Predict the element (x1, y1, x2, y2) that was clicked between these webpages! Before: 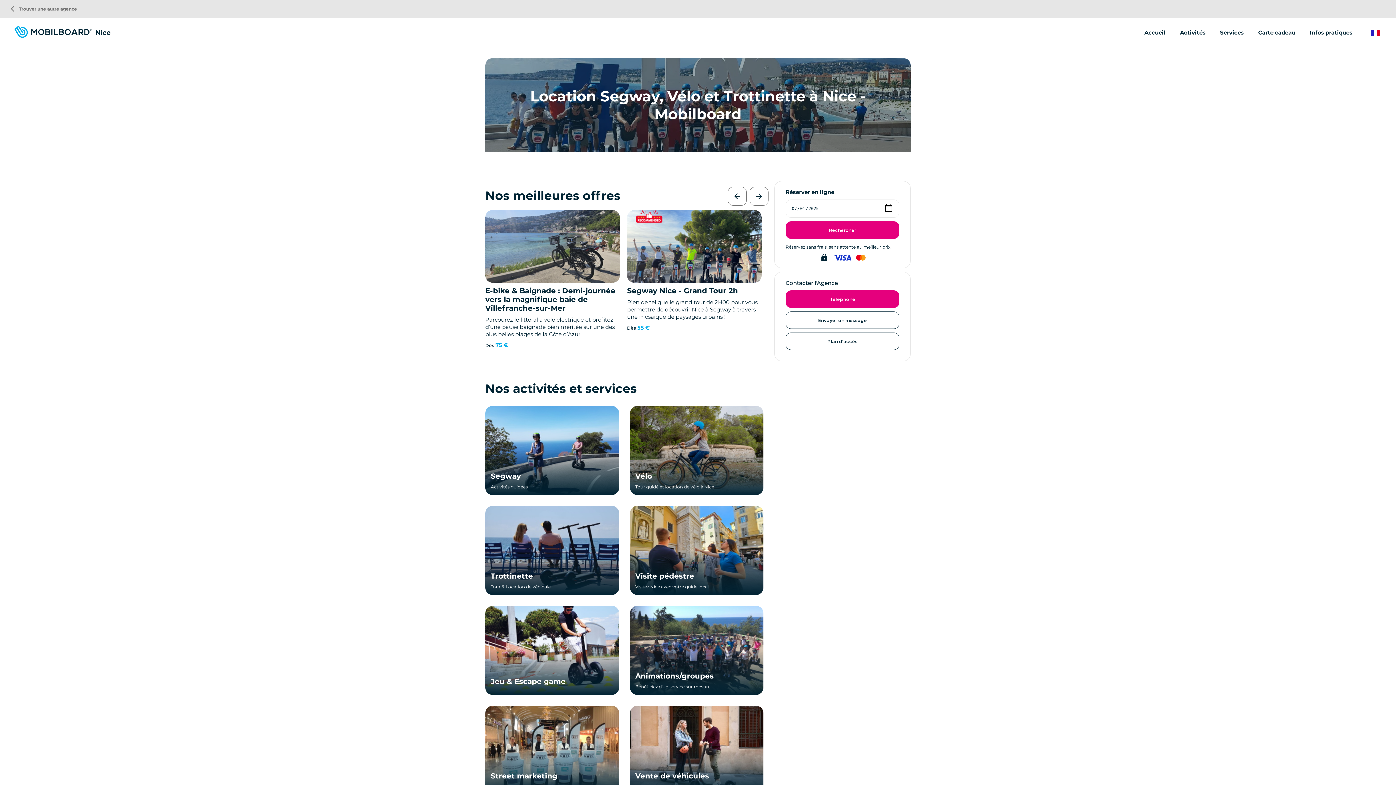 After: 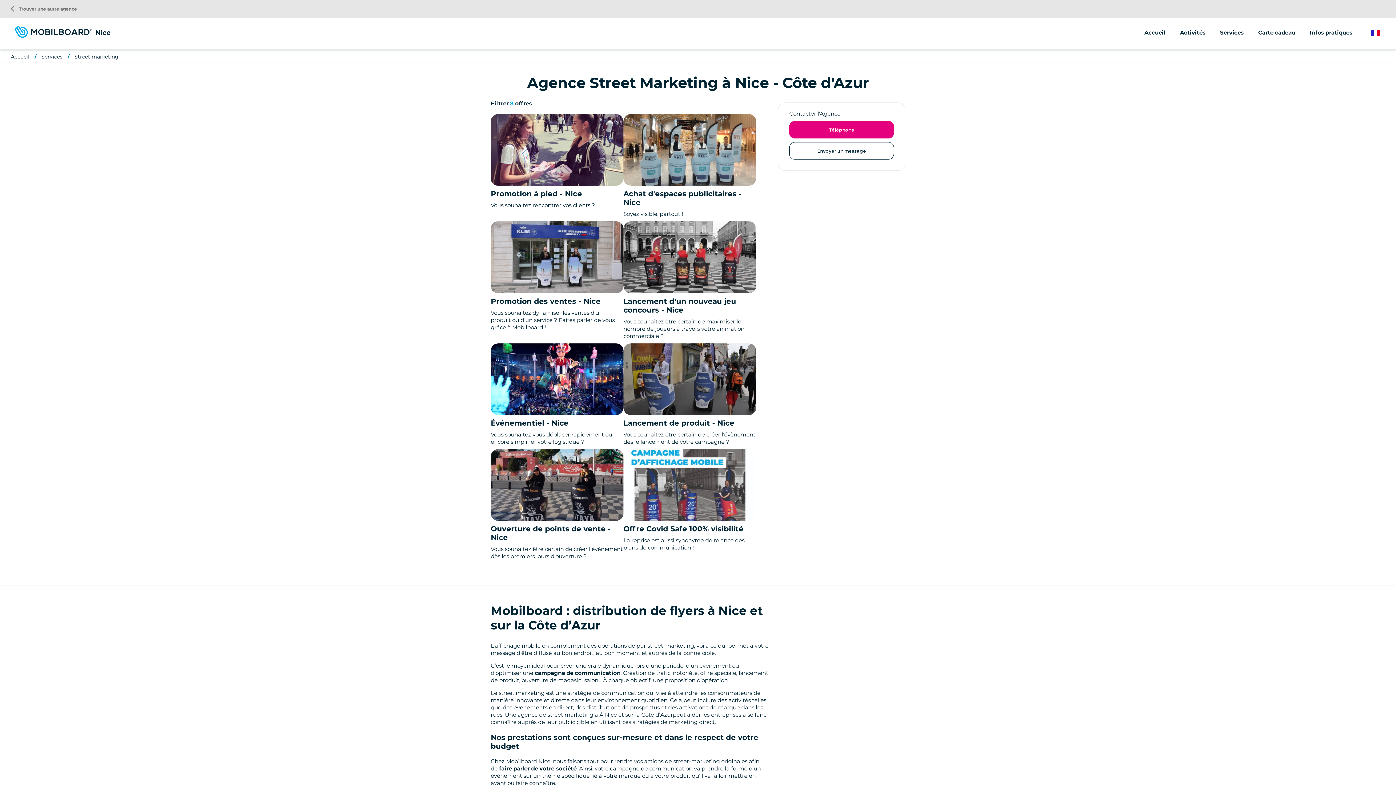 Action: label: Street marketing bbox: (490, 771, 557, 780)